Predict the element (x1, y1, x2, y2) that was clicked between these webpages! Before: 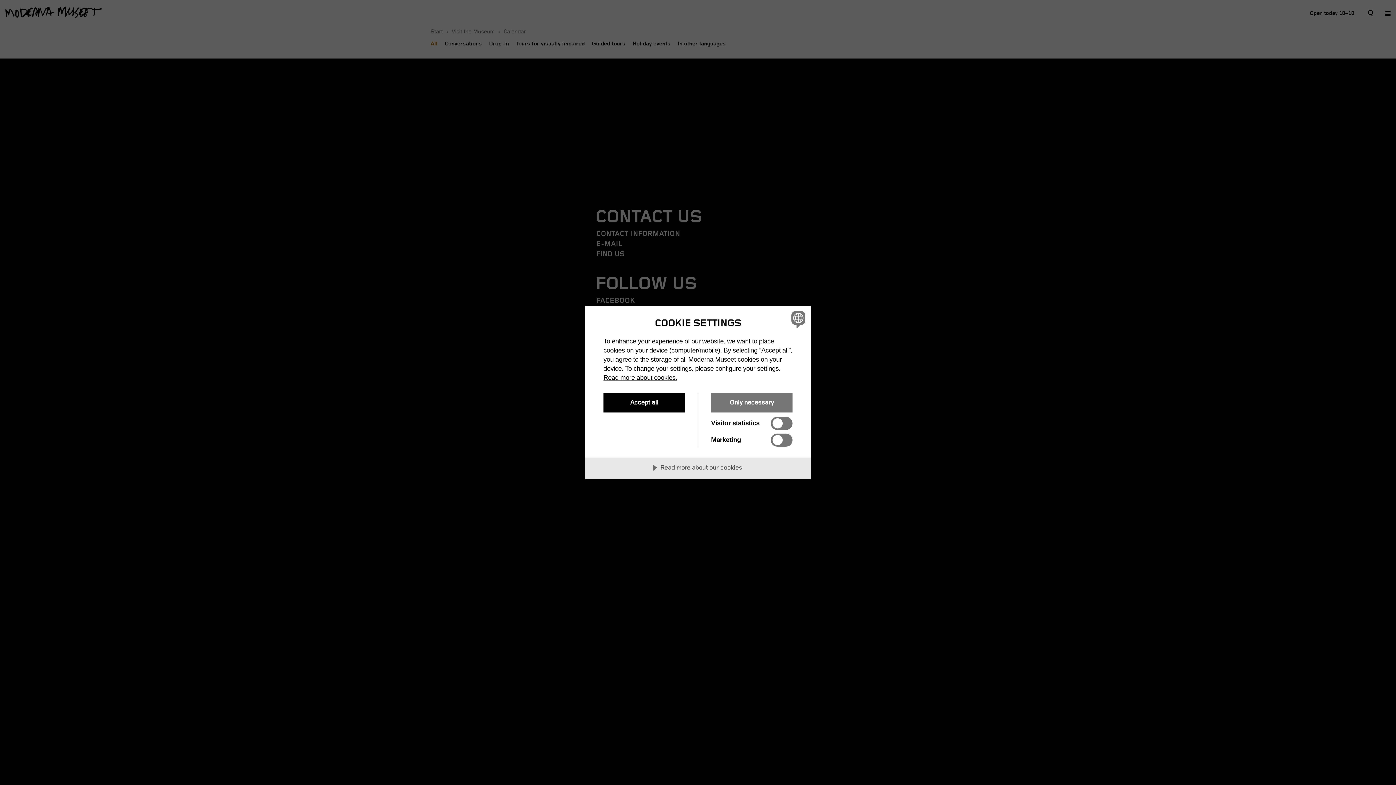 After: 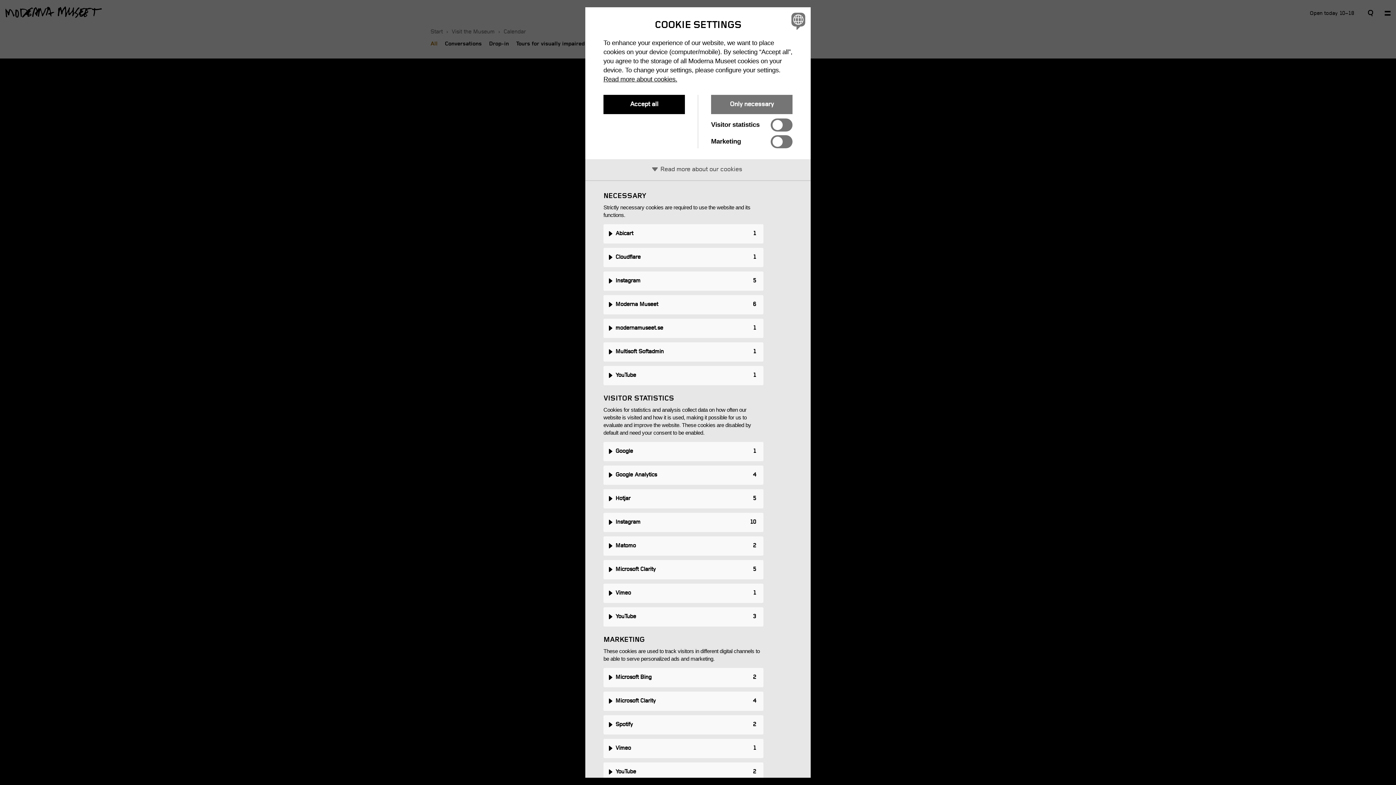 Action: label: Read more about our cookies bbox: (585, 457, 810, 479)